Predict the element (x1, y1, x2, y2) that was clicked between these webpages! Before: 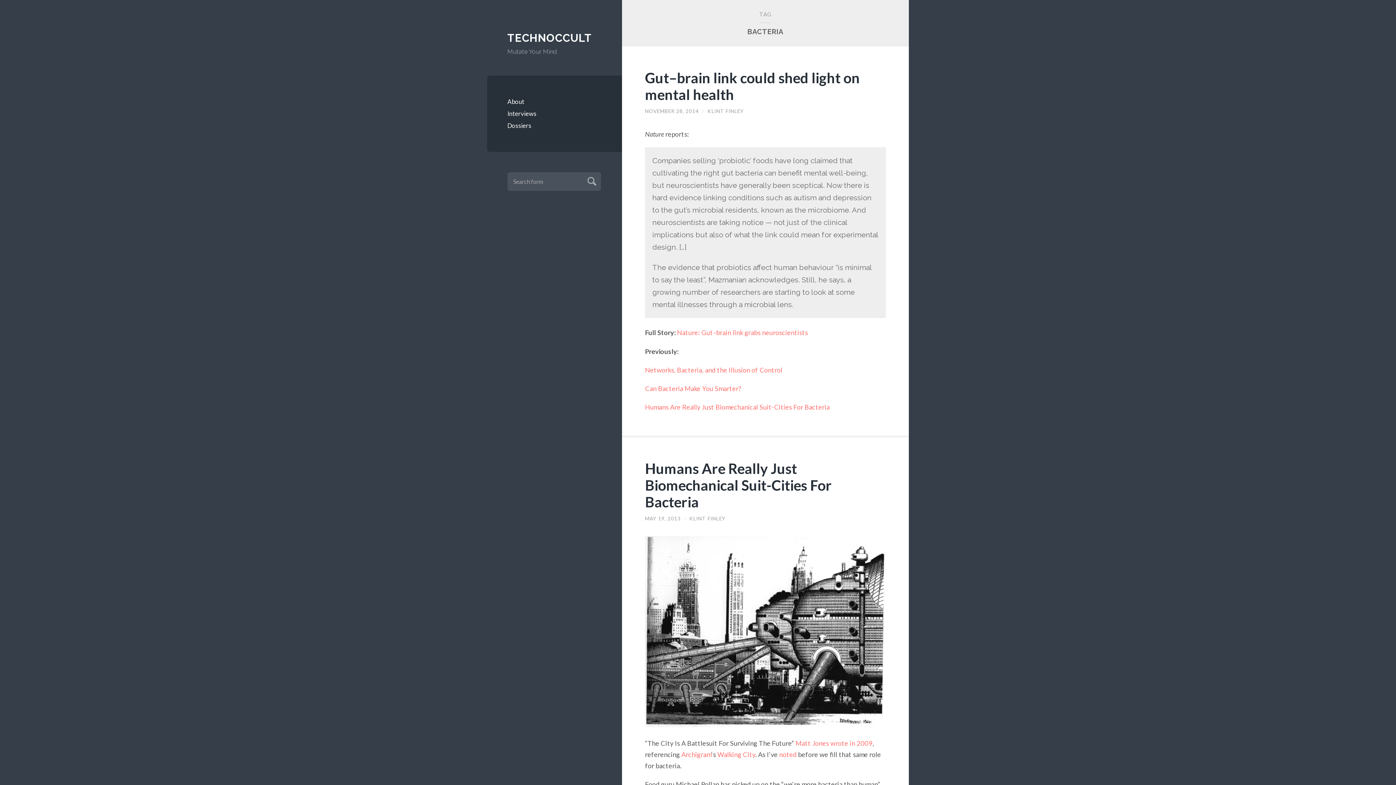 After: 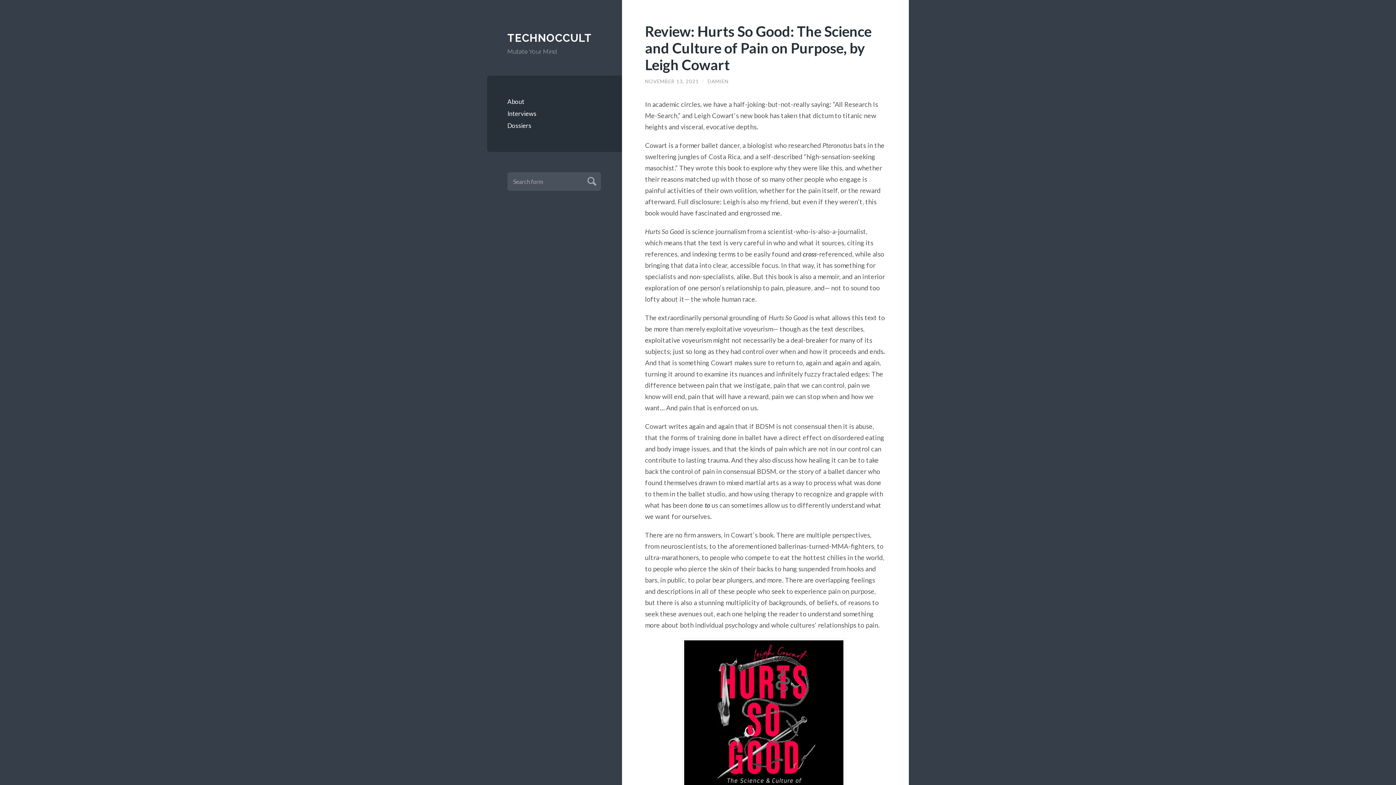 Action: label: TECHNOCCULT bbox: (507, 31, 602, 44)